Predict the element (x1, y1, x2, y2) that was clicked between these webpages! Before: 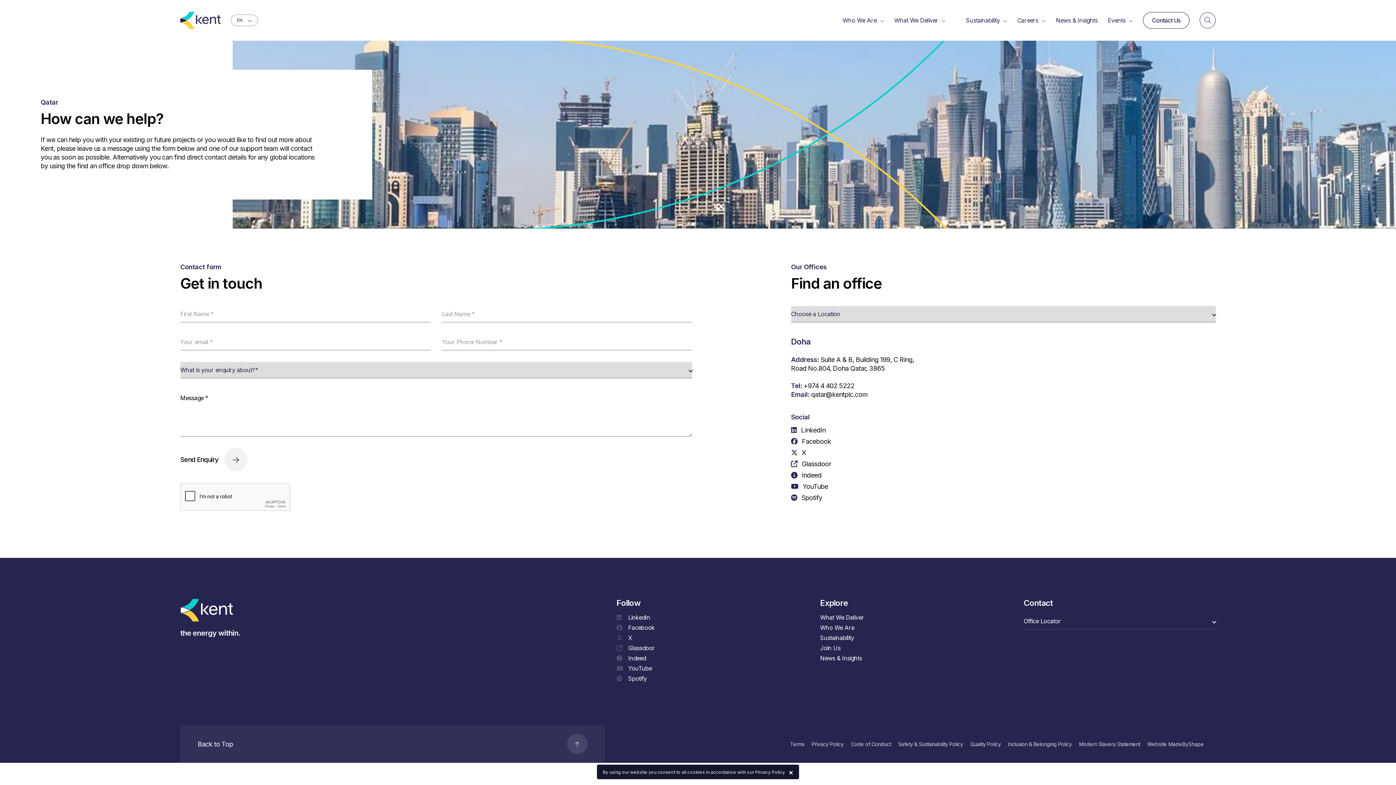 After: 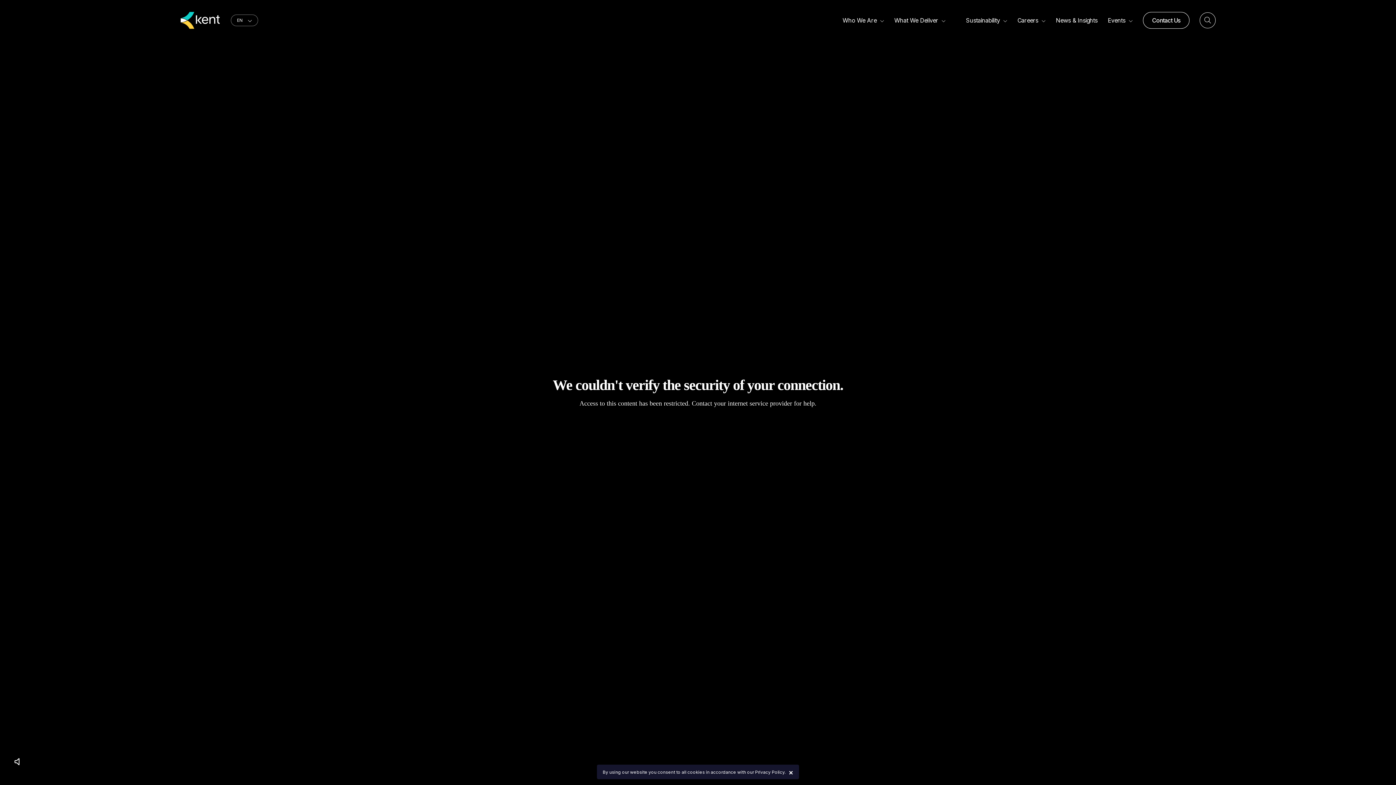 Action: bbox: (820, 633, 854, 642) label: Sustainability